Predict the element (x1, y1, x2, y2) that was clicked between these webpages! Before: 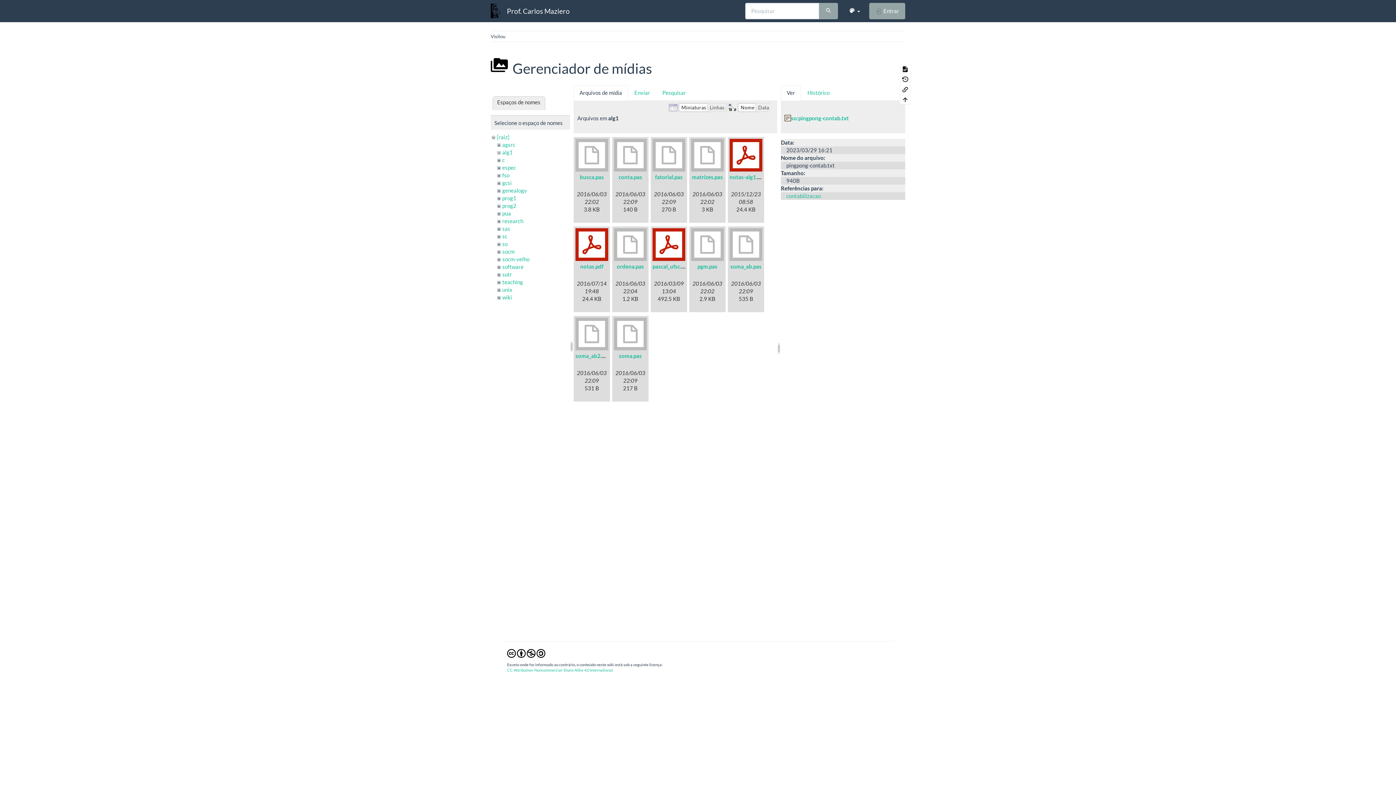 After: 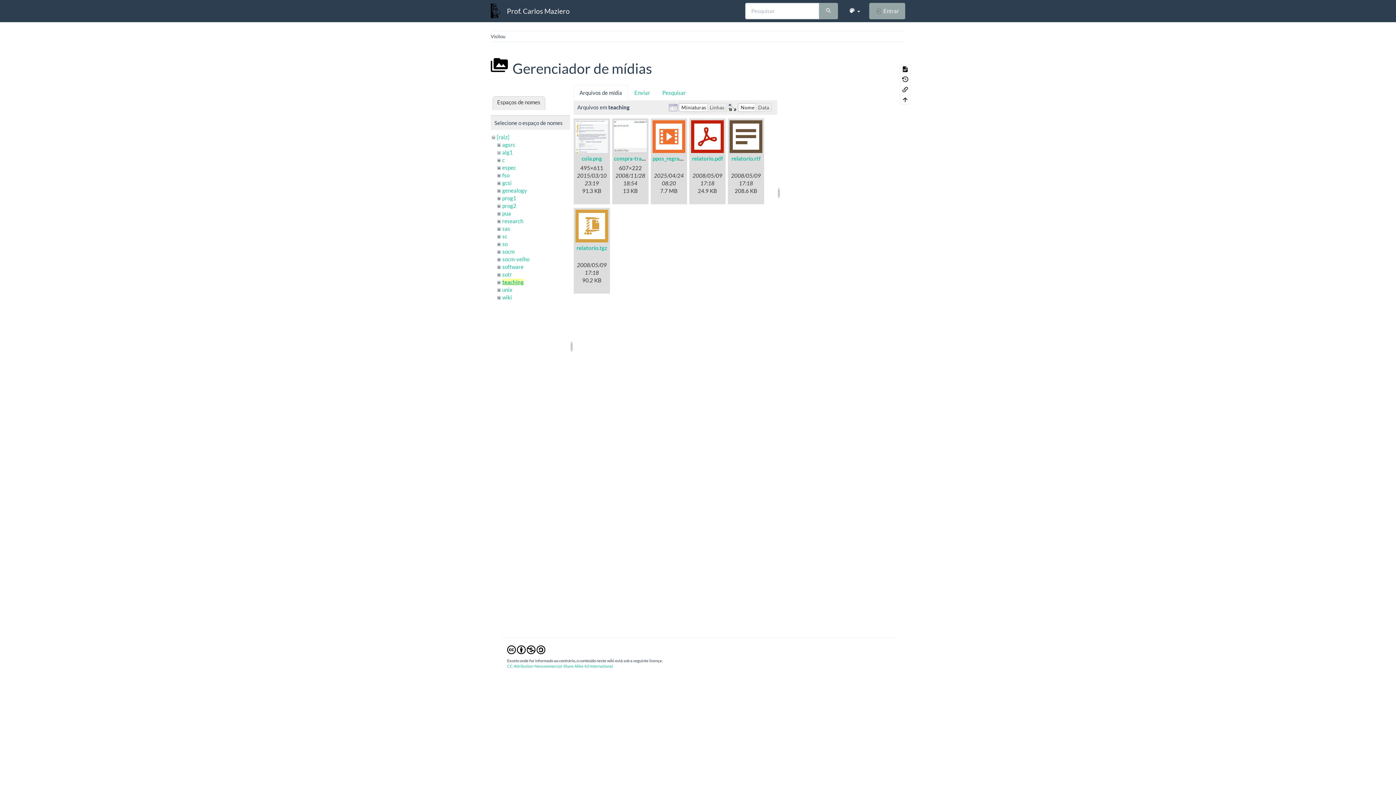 Action: label: teaching bbox: (502, 278, 523, 285)